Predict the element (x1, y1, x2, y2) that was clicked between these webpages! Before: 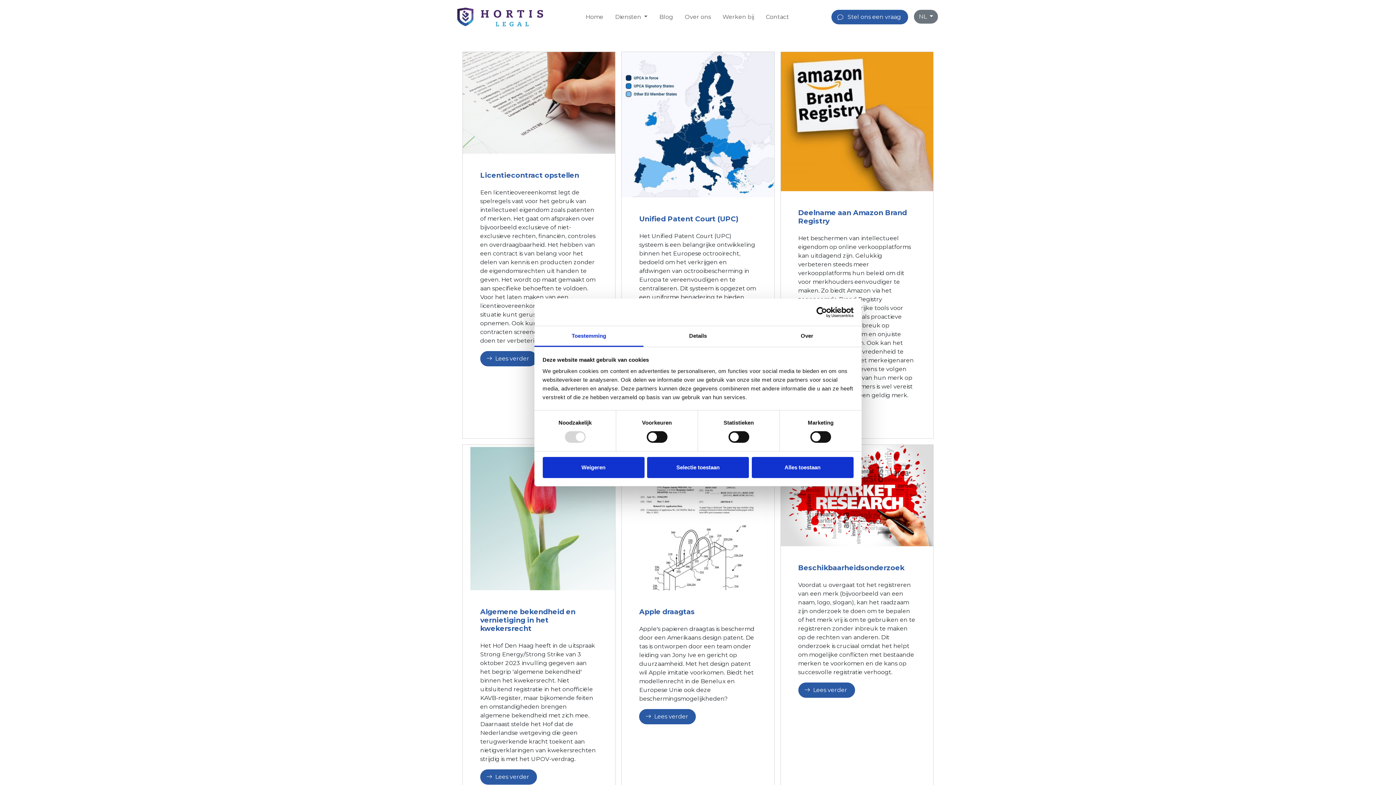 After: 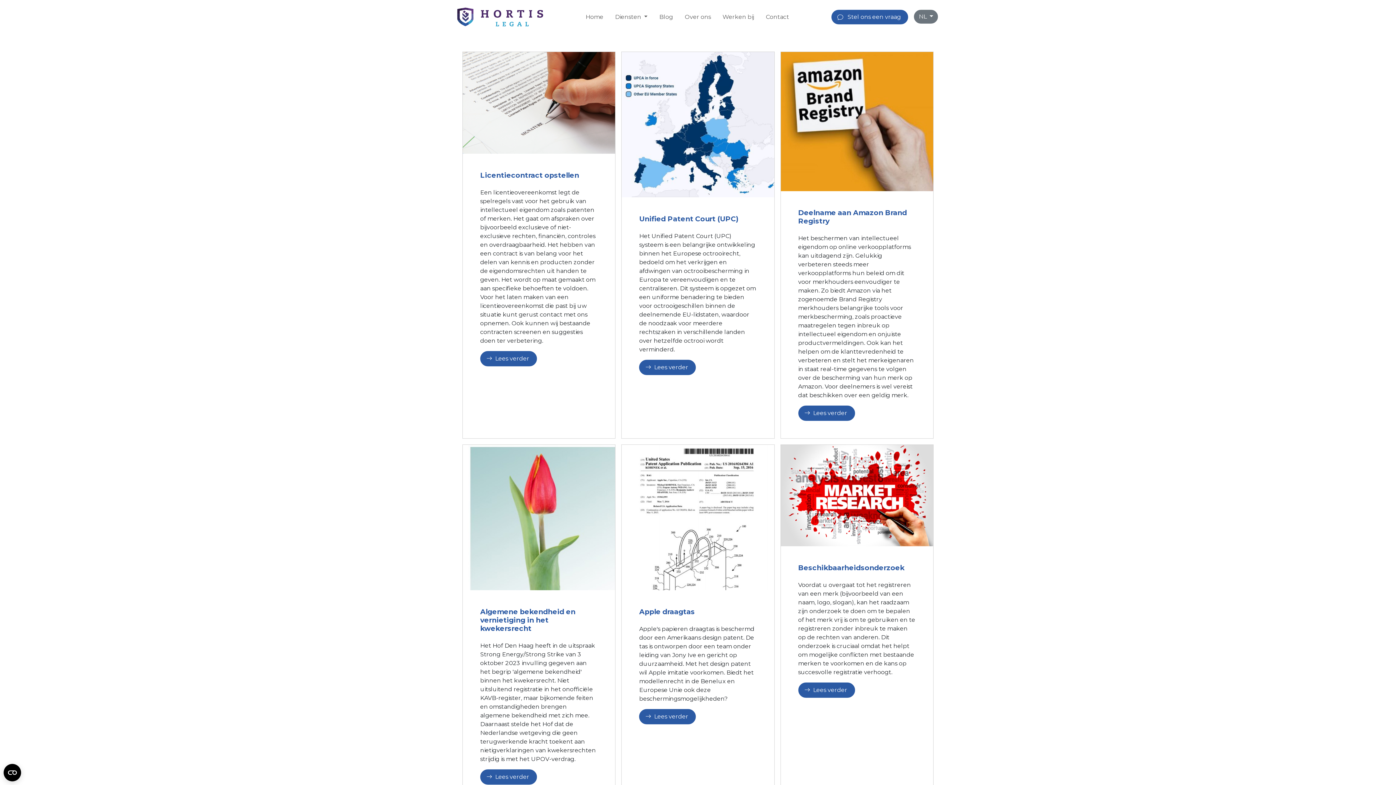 Action: bbox: (647, 457, 749, 478) label: Selectie toestaan